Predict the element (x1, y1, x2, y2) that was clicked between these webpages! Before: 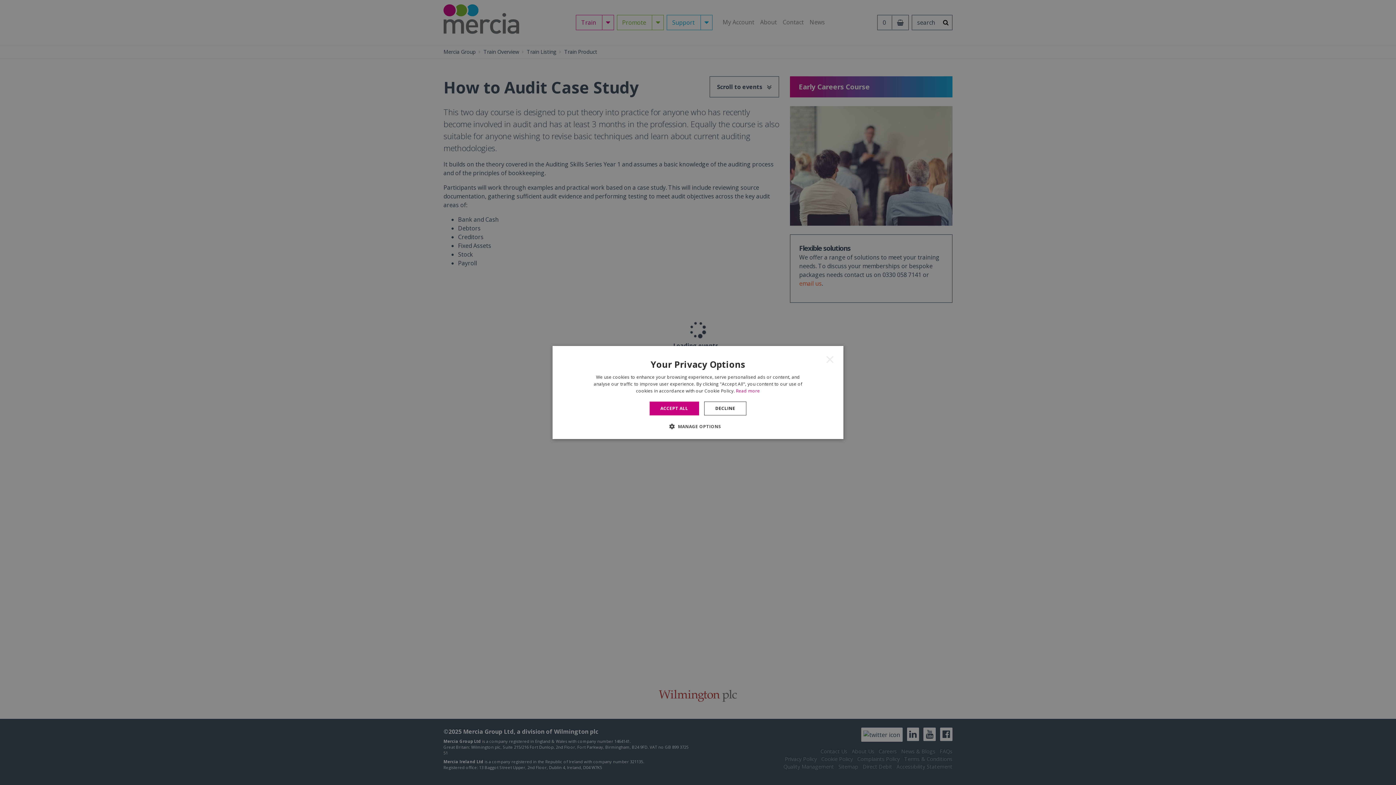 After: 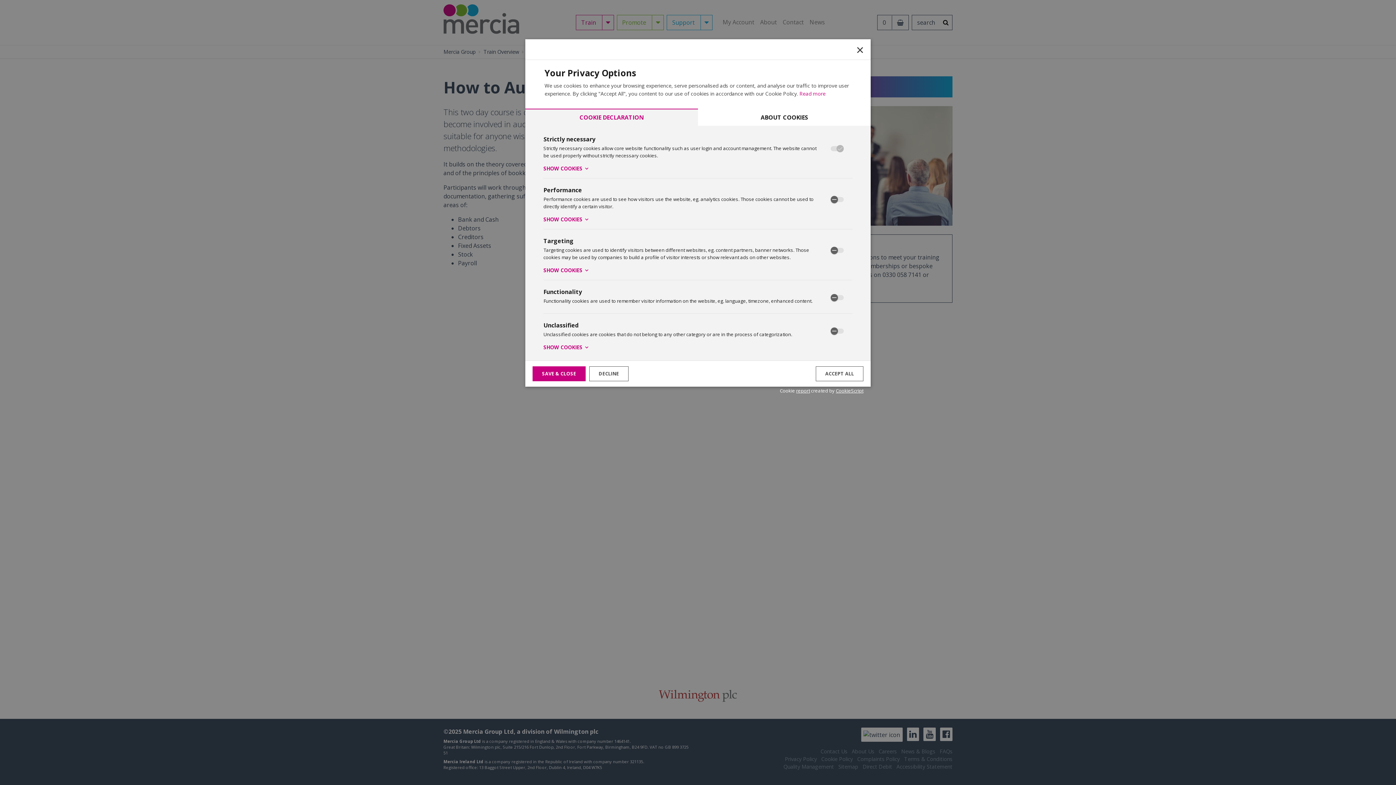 Action: bbox: (675, 422, 721, 430) label:  MANAGE OPTIONS